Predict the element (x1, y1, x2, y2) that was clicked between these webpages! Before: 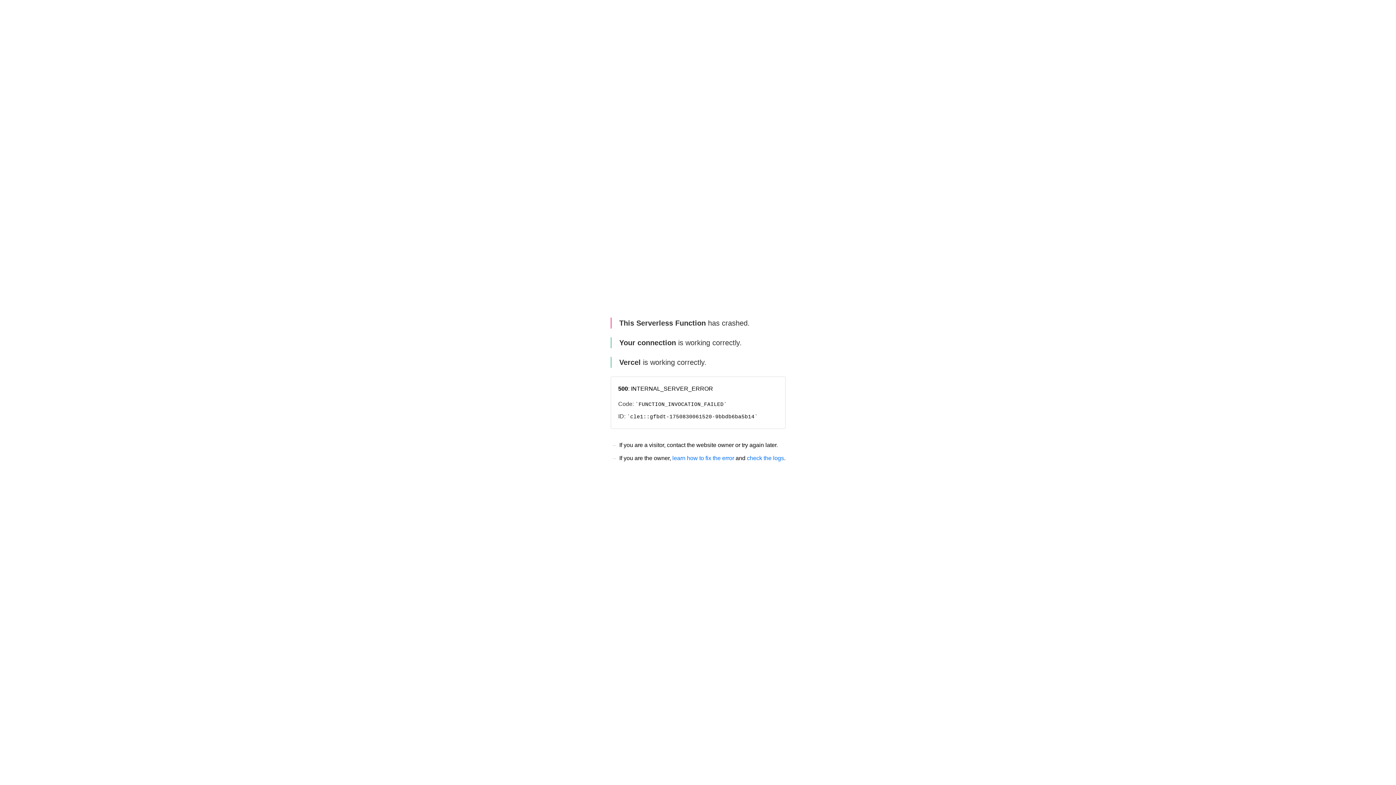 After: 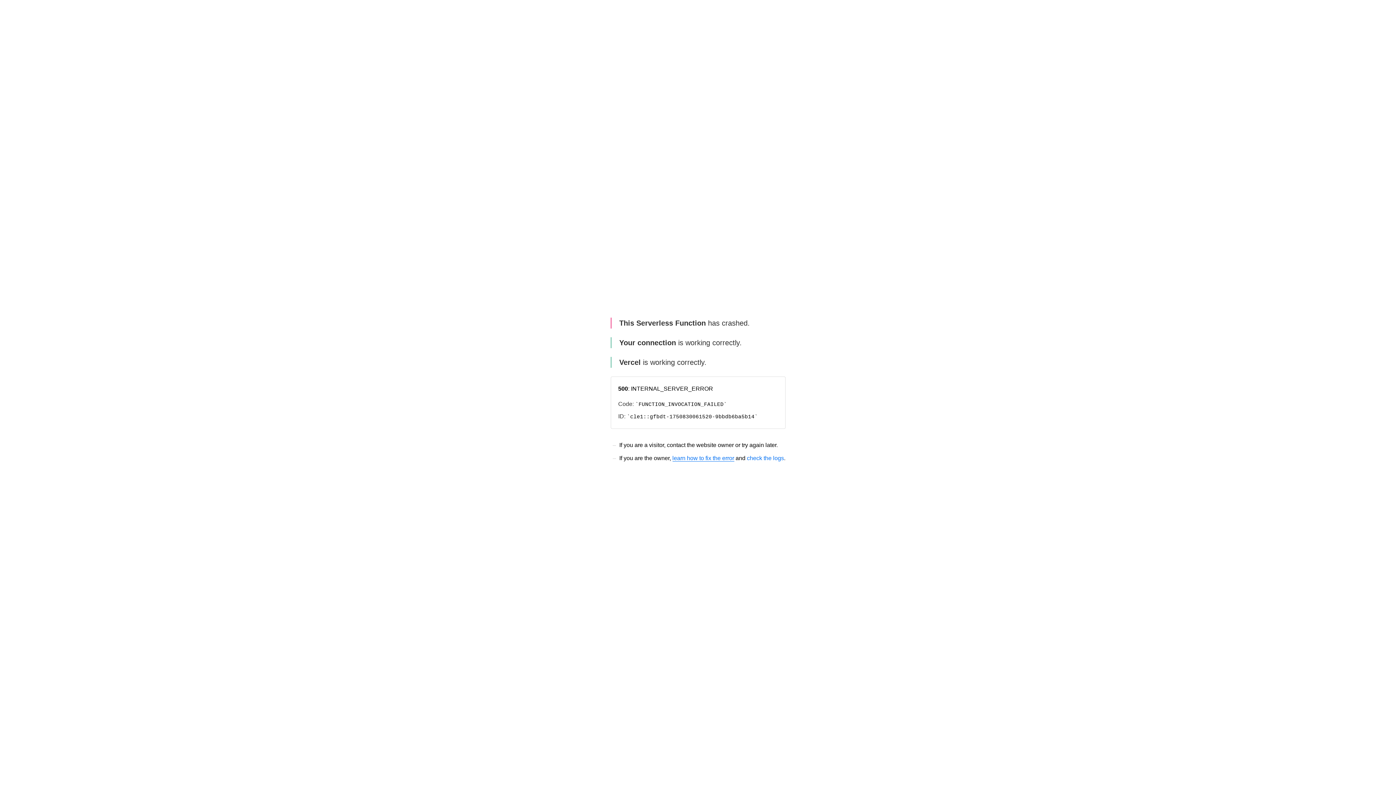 Action: label: learn how to fix the error bbox: (672, 455, 734, 461)